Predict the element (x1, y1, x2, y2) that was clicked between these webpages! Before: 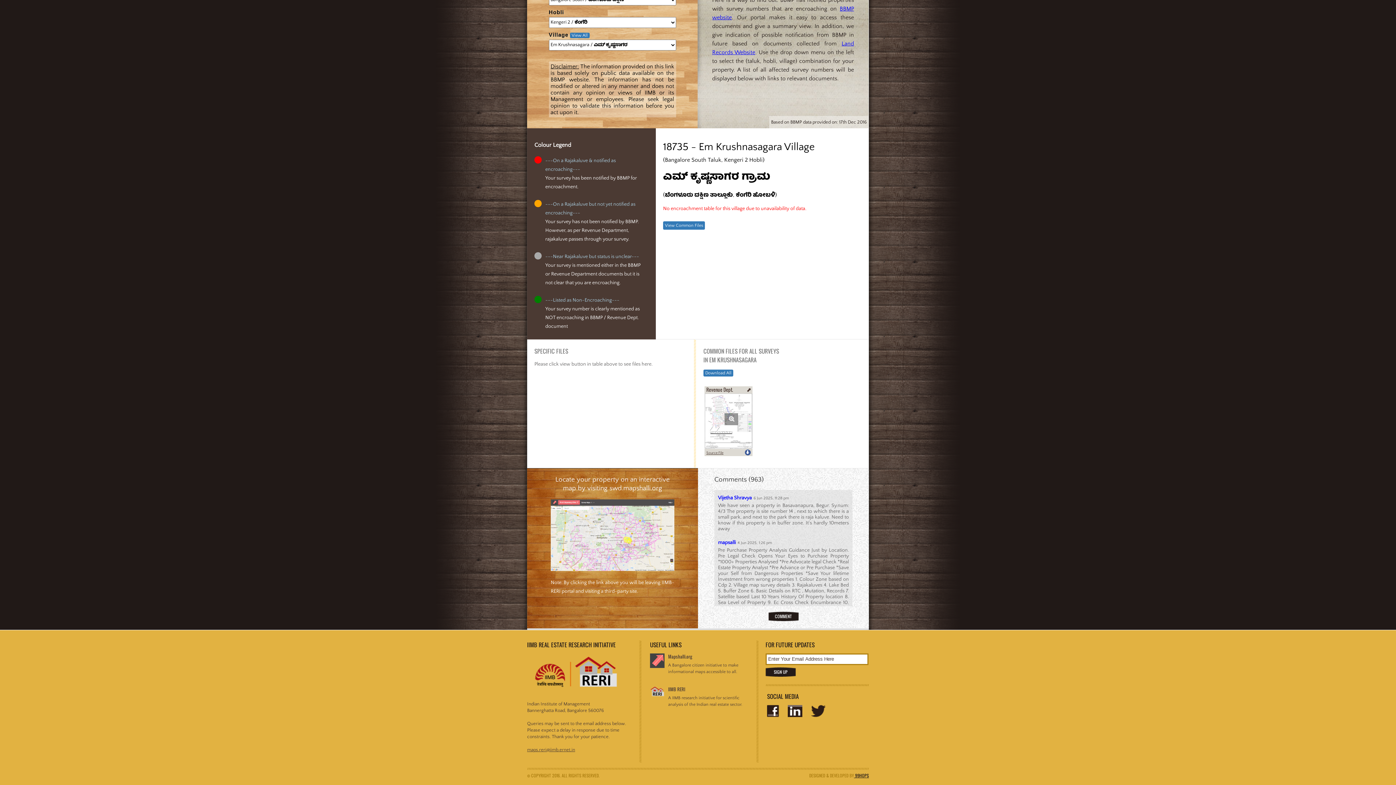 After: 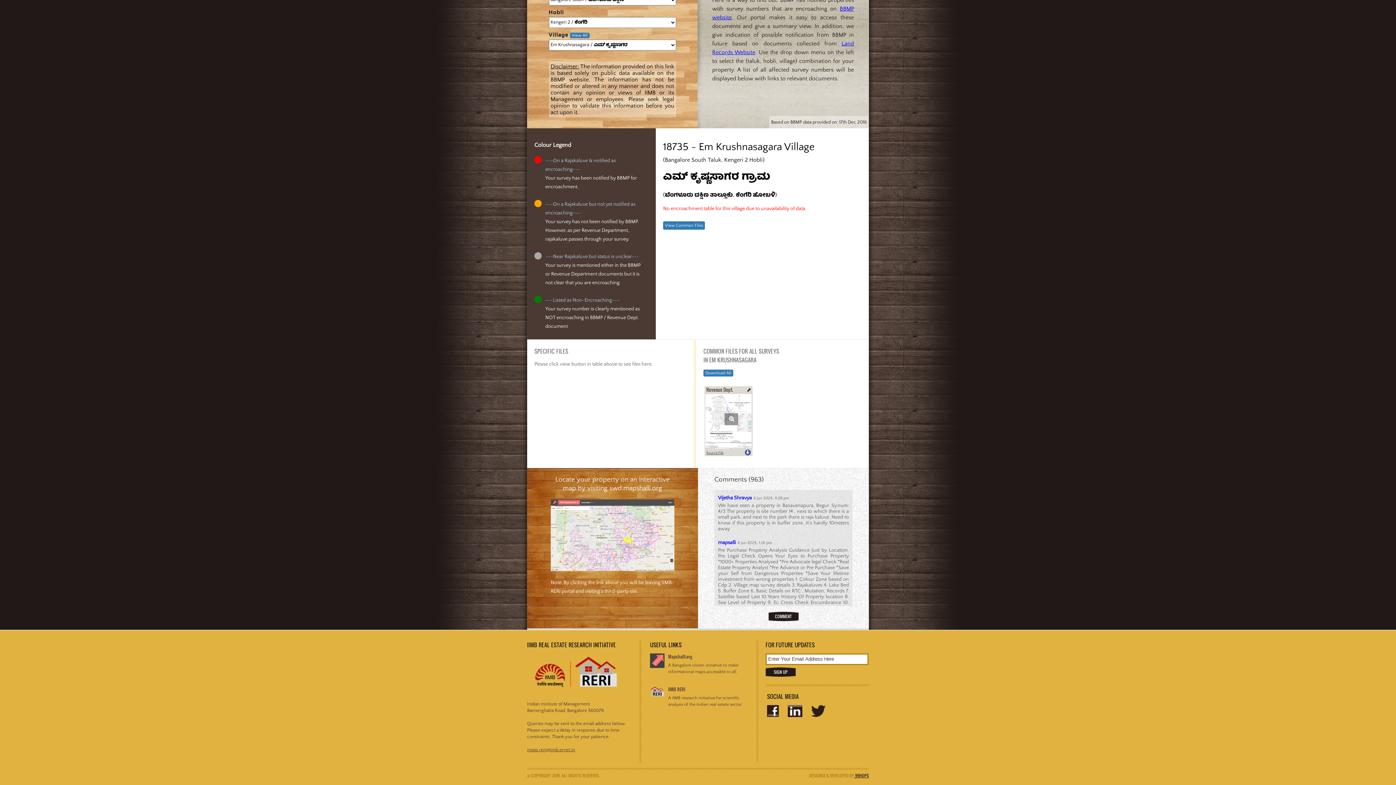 Action: bbox: (550, 499, 674, 571)